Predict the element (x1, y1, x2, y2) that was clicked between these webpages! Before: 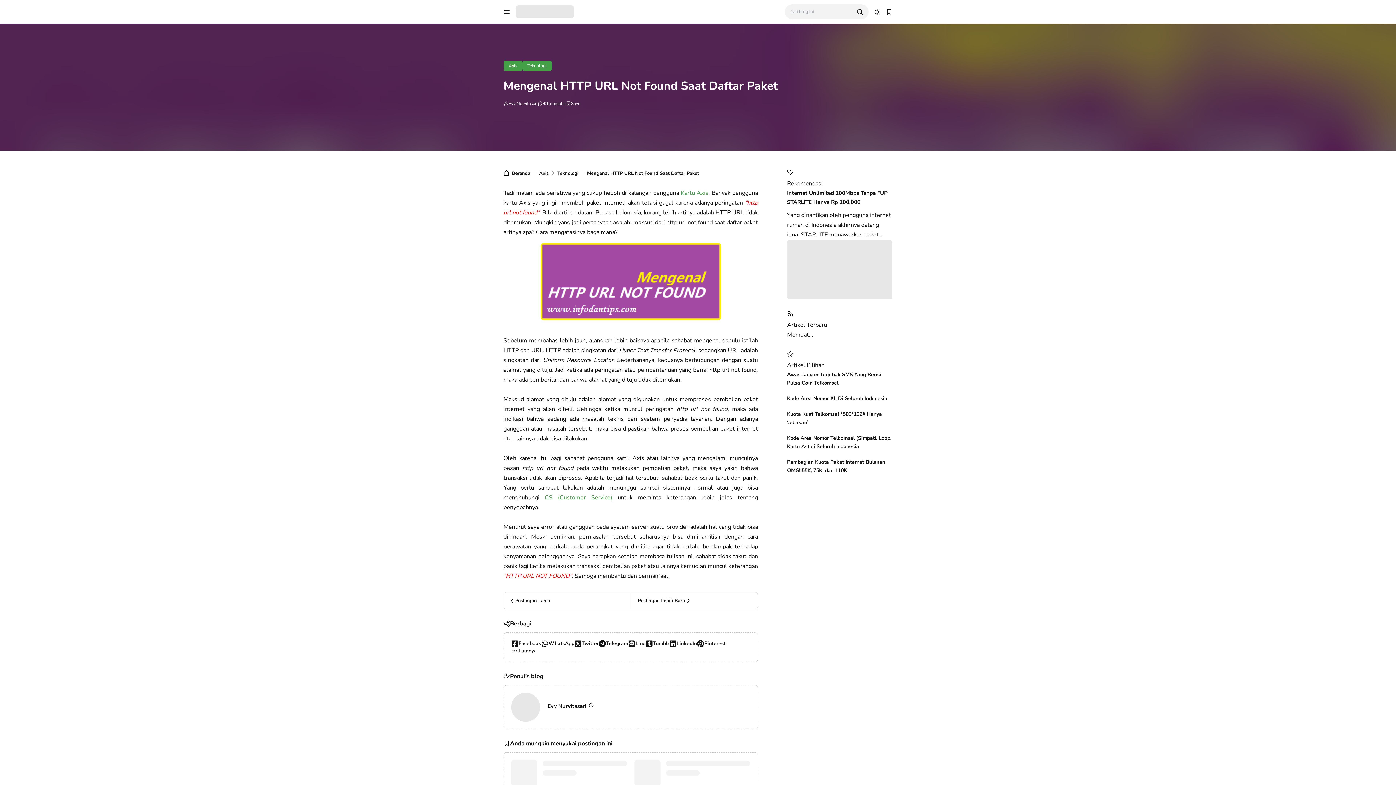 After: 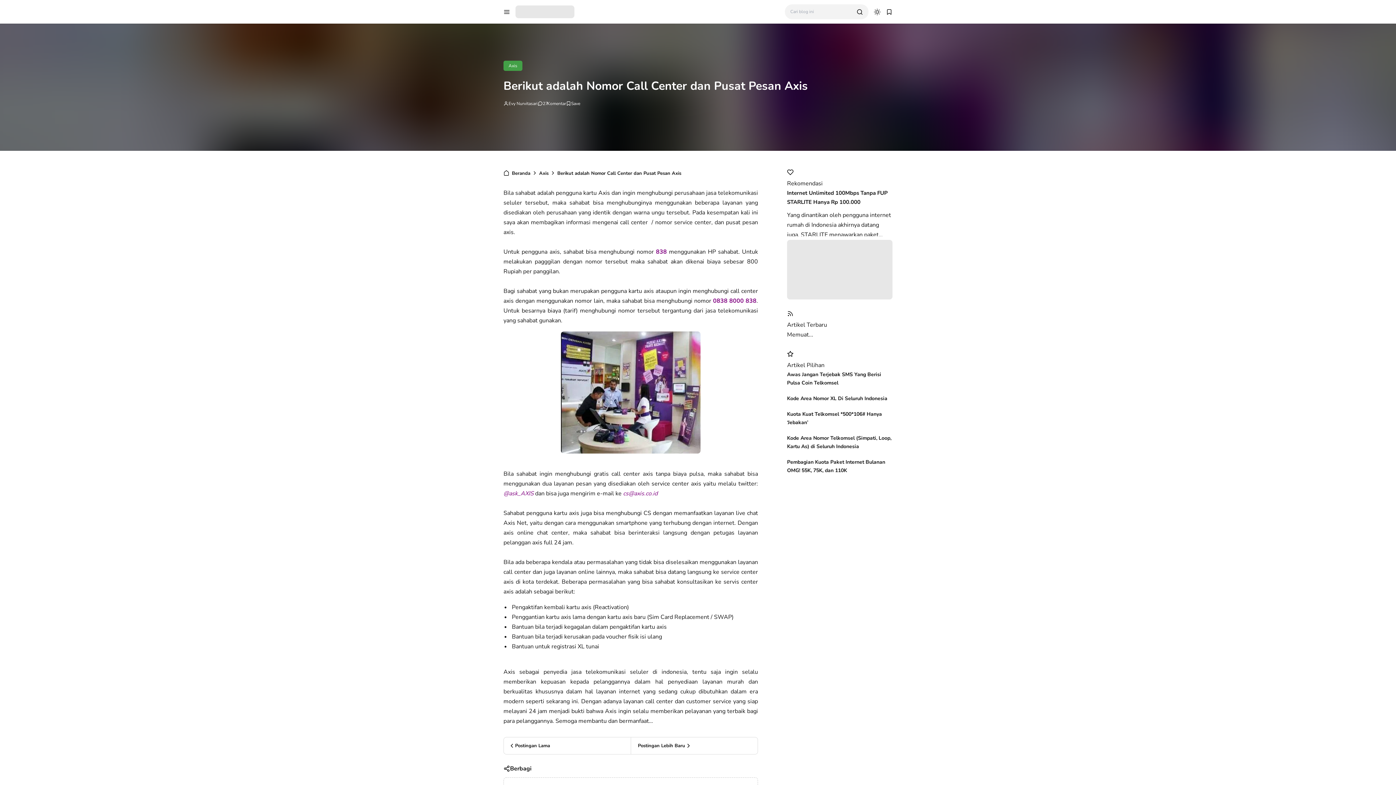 Action: bbox: (545, 493, 612, 501) label: CS (Customer Service)